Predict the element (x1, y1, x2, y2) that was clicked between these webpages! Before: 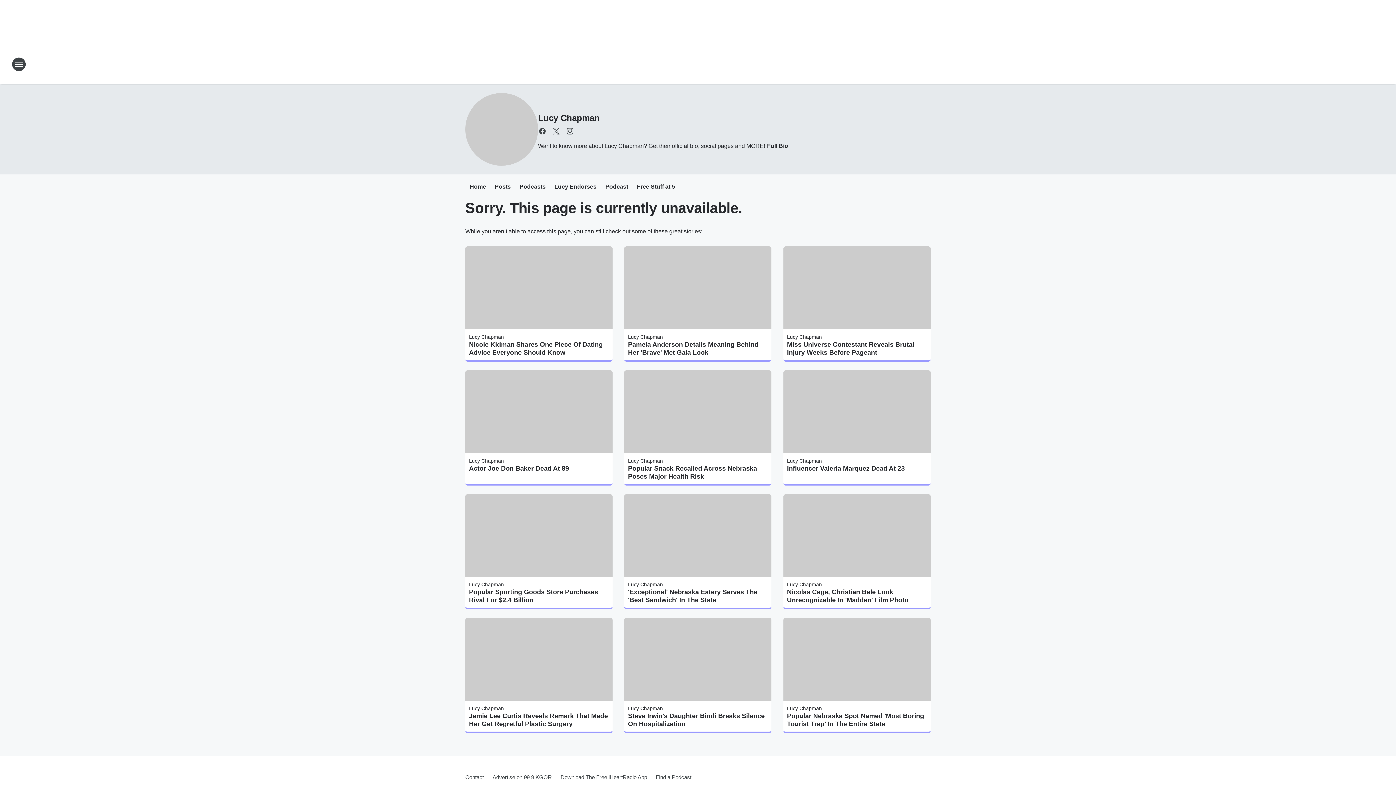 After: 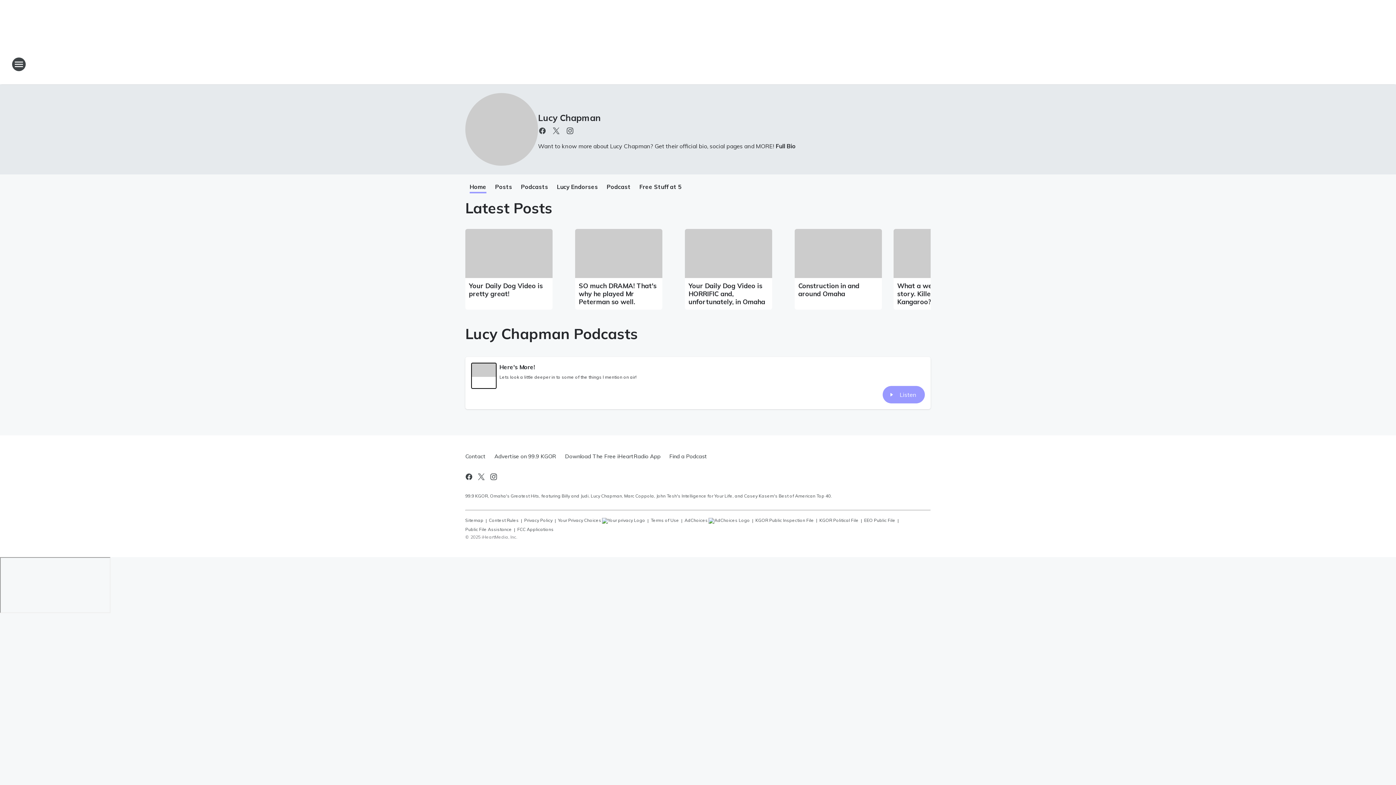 Action: bbox: (469, 458, 504, 463) label: Lucy Chapman